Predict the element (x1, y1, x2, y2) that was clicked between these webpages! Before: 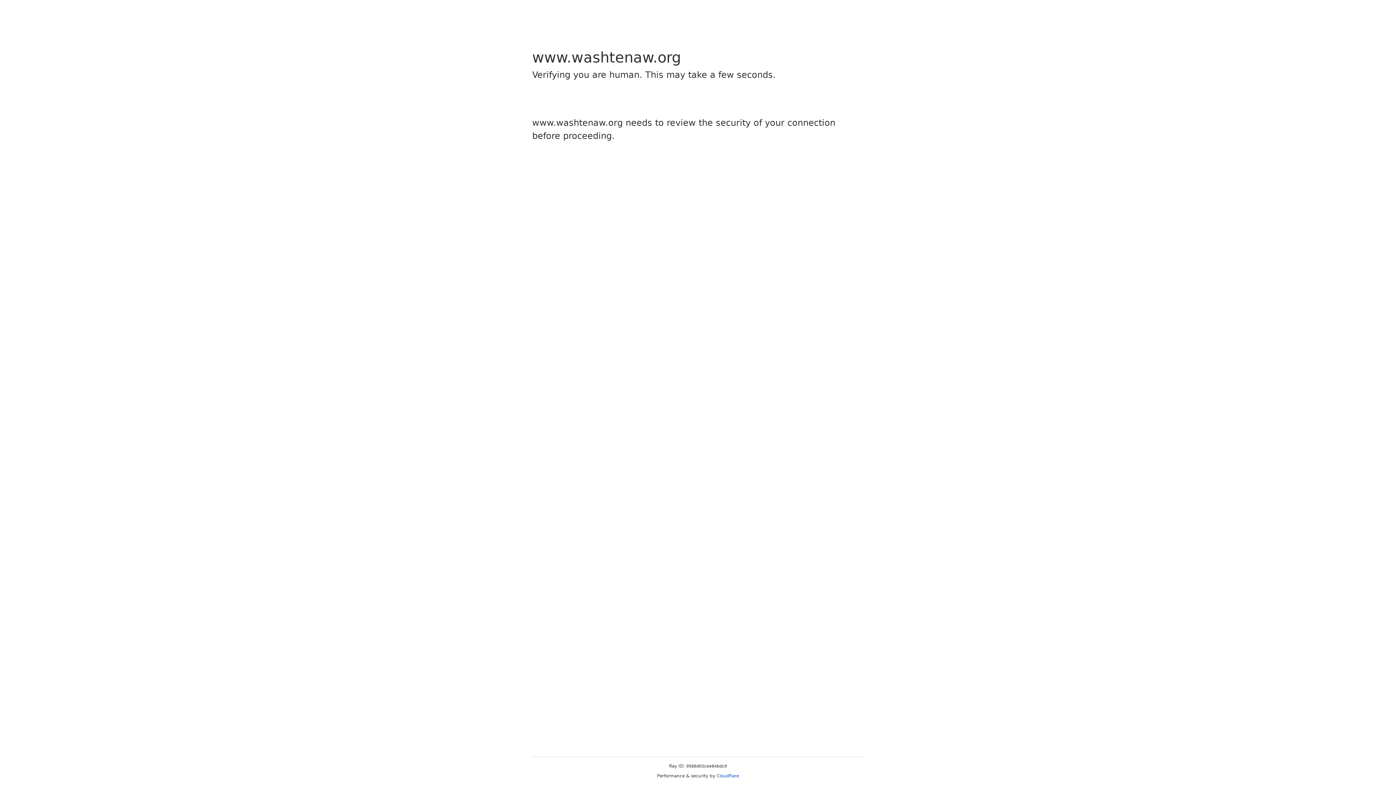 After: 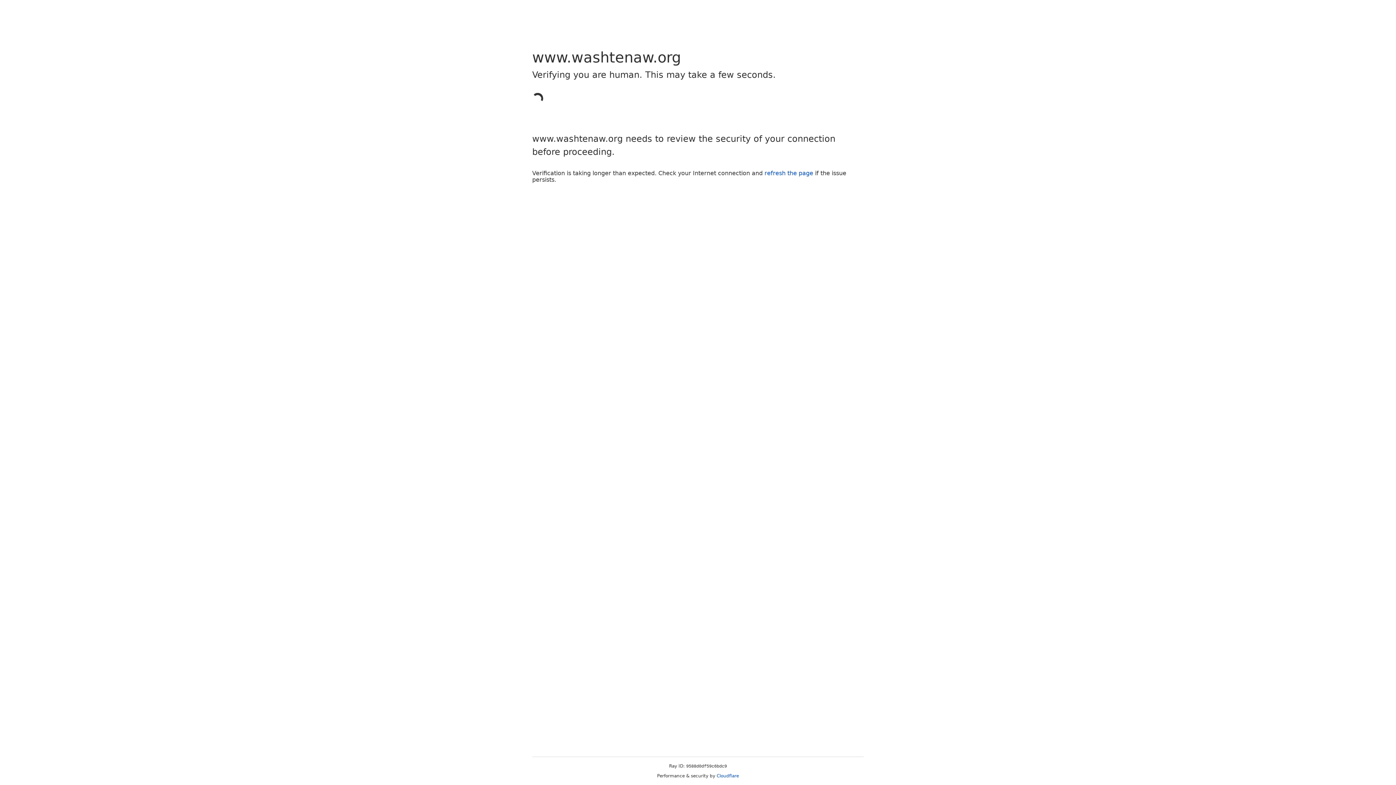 Action: label: Cloudflare bbox: (716, 773, 739, 778)